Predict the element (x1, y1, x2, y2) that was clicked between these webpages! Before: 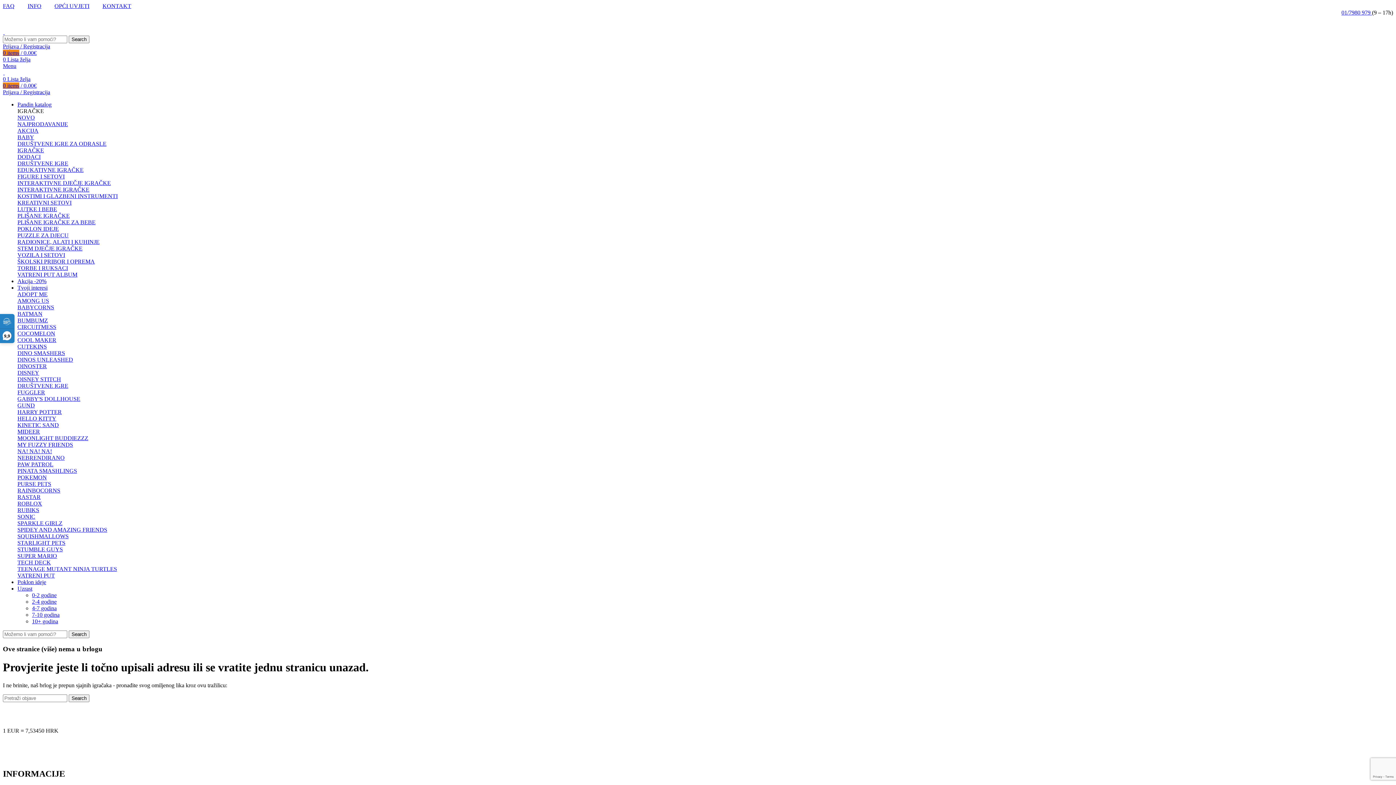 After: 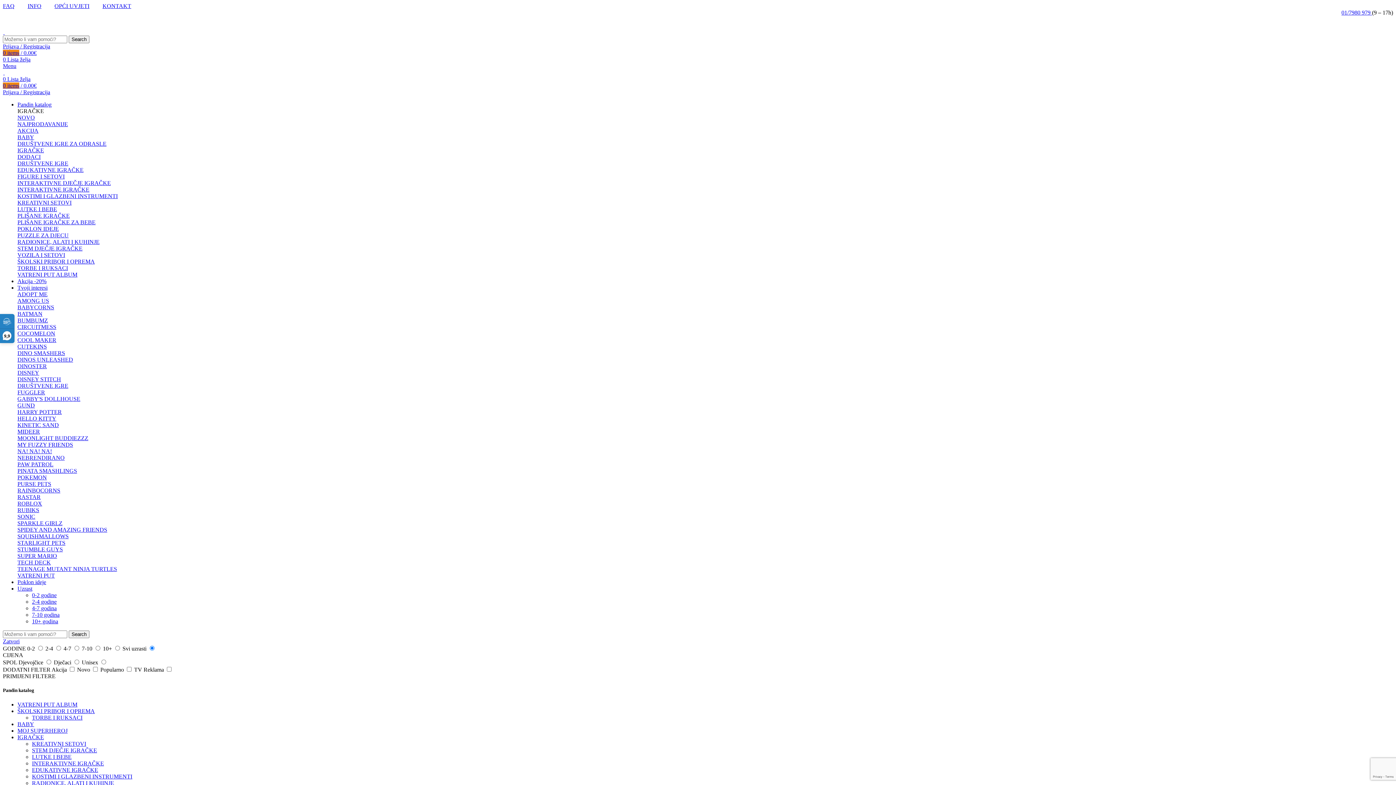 Action: label: BUMBUMZ bbox: (17, 317, 1393, 324)